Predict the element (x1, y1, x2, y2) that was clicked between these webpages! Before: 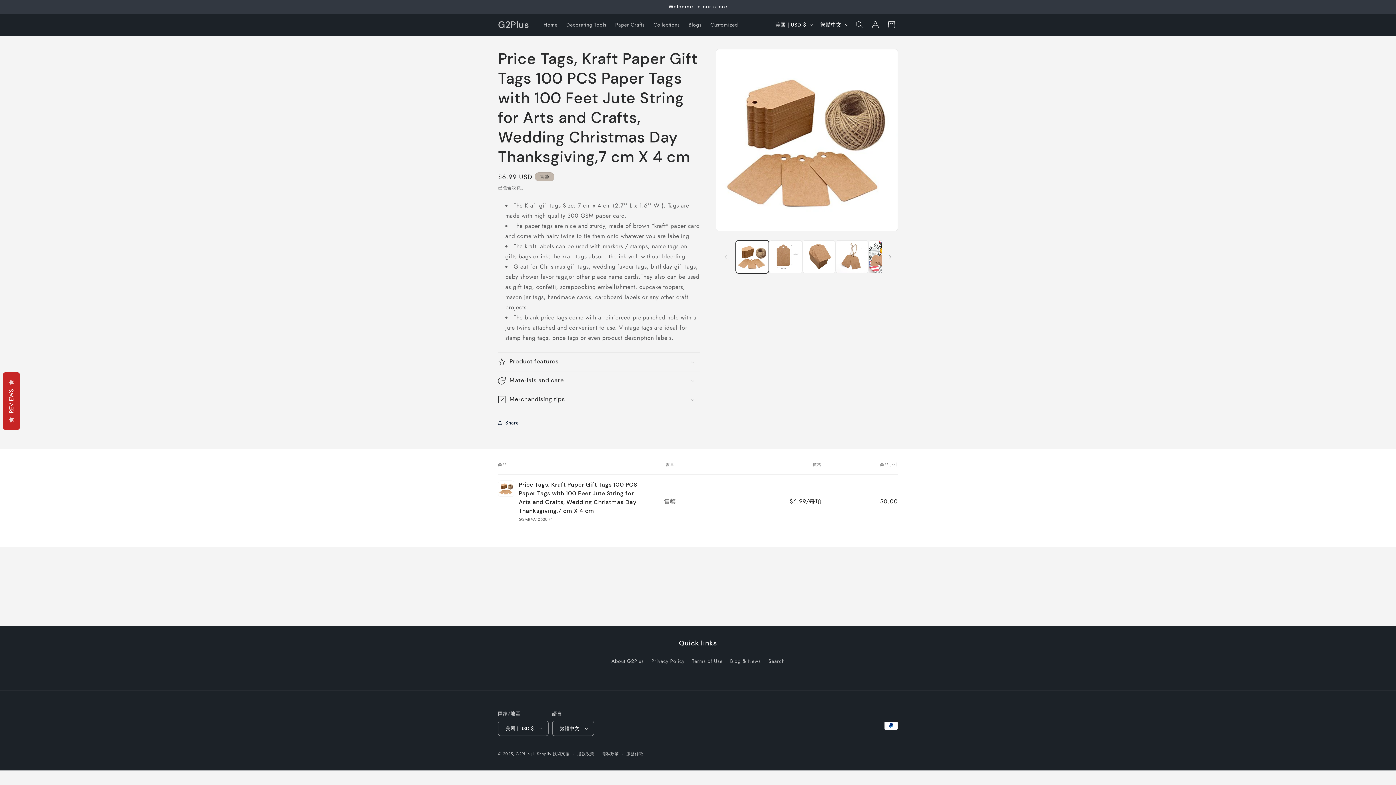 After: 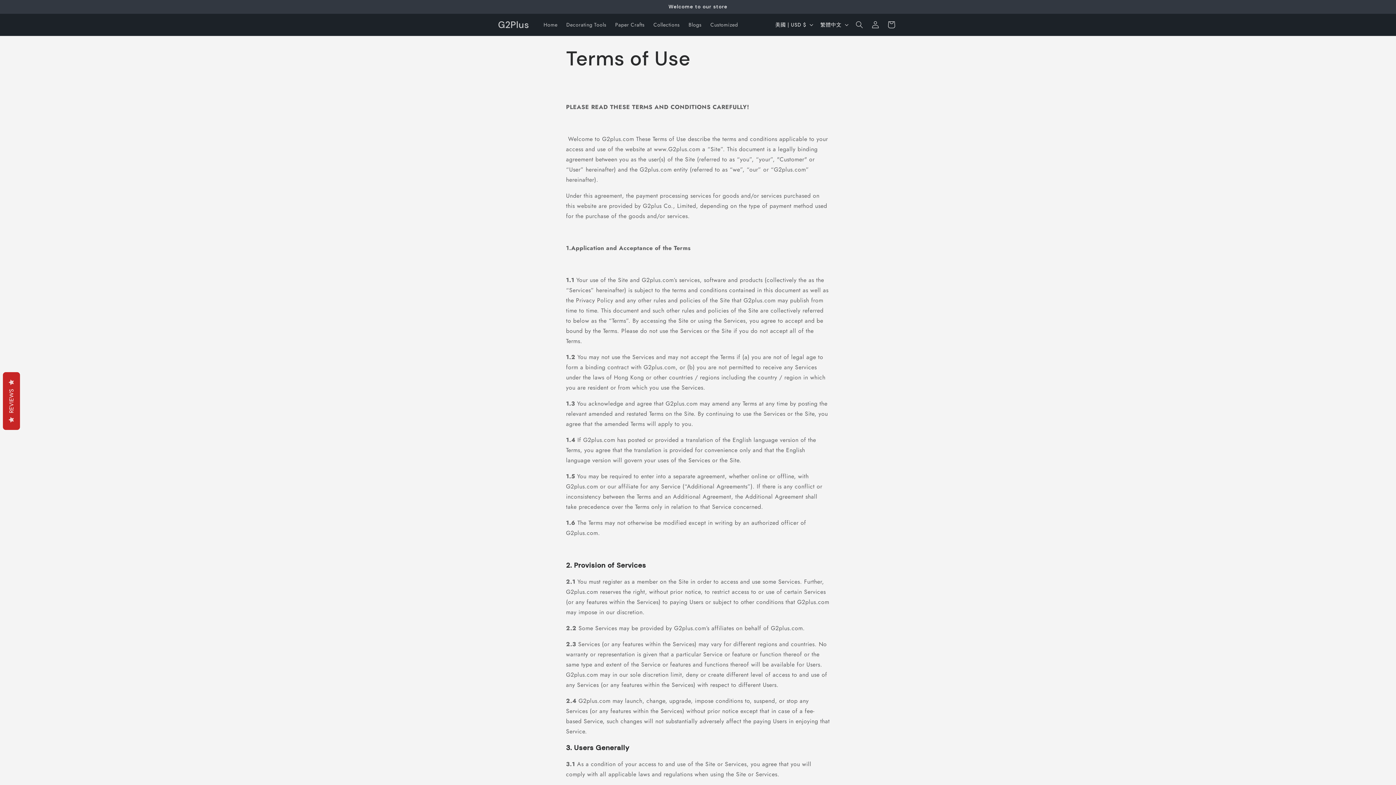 Action: label: Terms of Use bbox: (692, 655, 722, 668)